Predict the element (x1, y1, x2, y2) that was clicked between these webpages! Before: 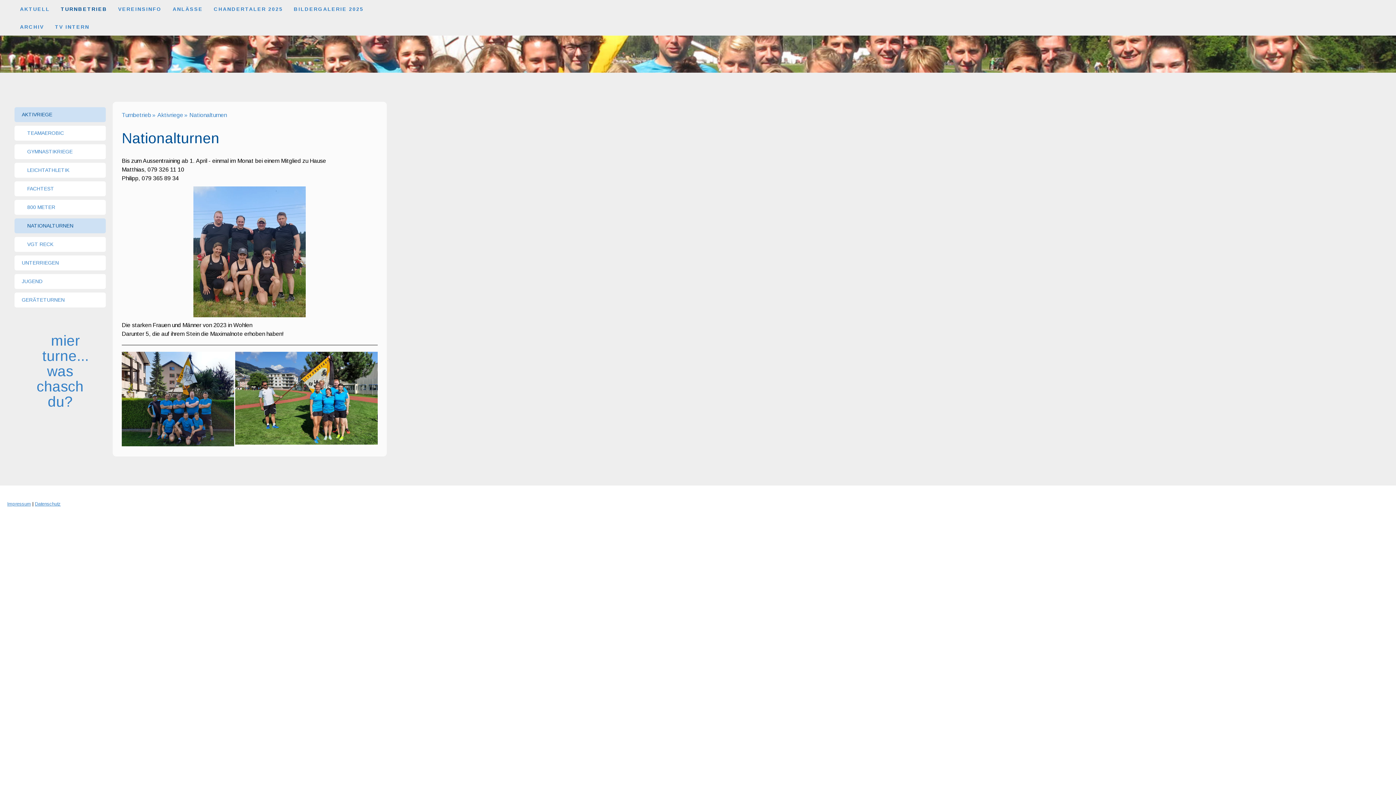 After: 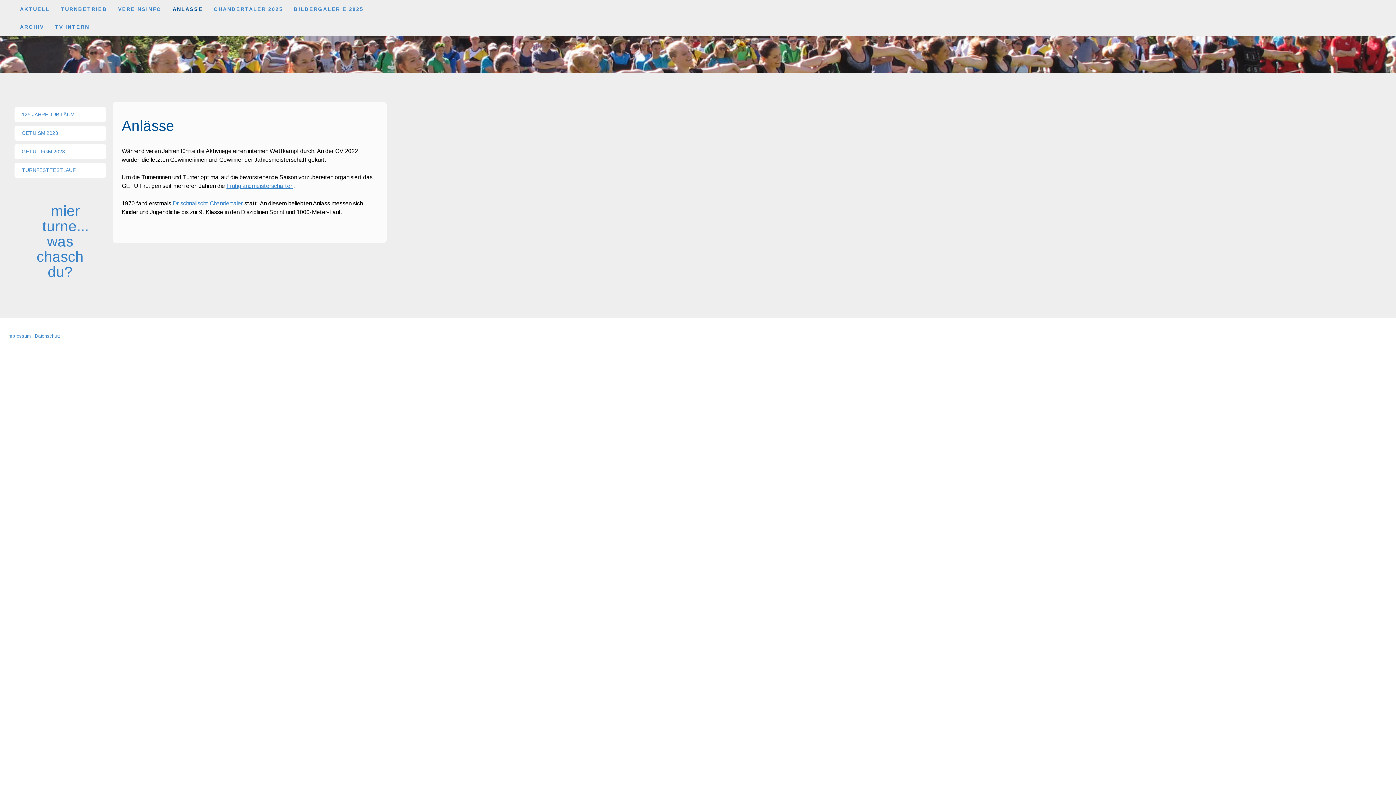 Action: bbox: (167, 0, 208, 17) label: ANLÄSSE